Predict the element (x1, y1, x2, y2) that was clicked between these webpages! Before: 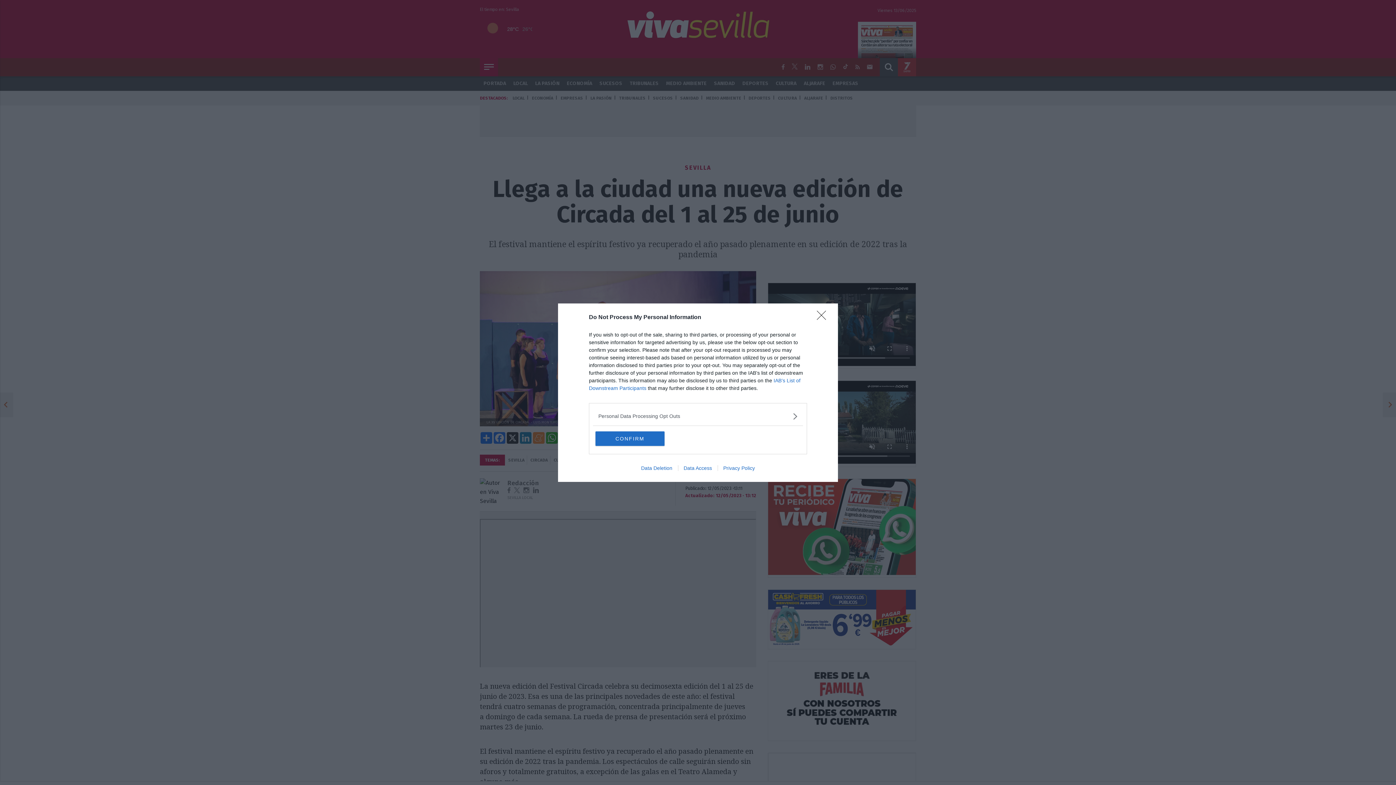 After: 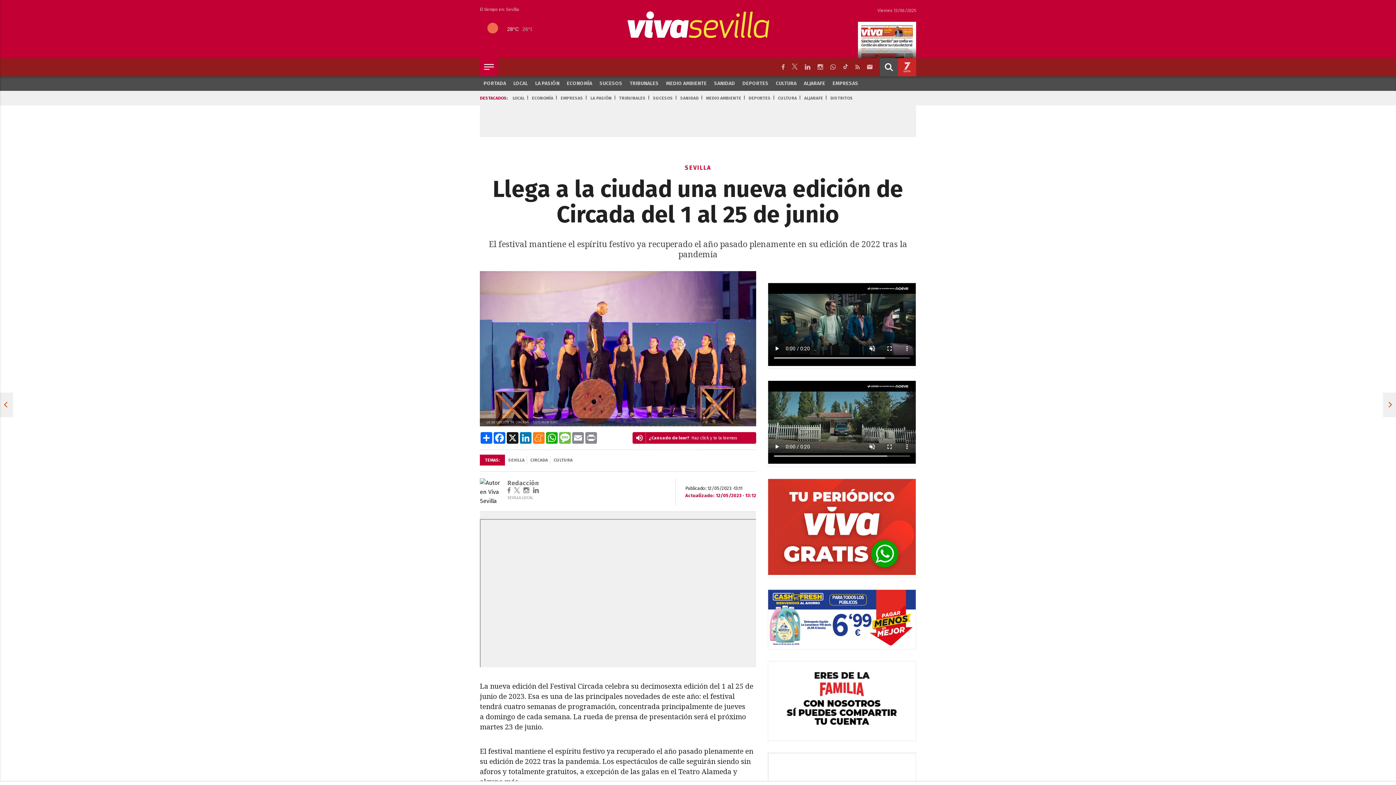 Action: label: Close bbox: (817, 310, 830, 324)